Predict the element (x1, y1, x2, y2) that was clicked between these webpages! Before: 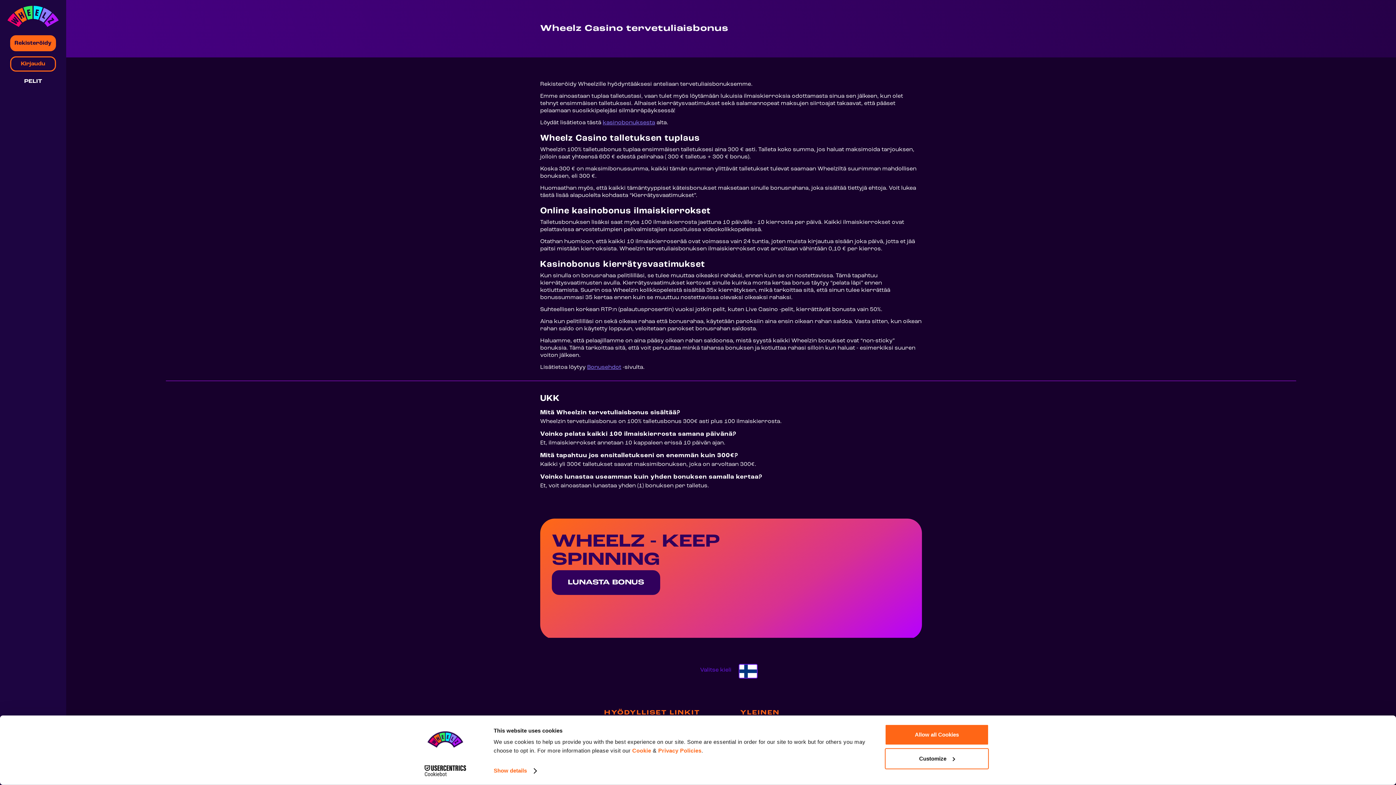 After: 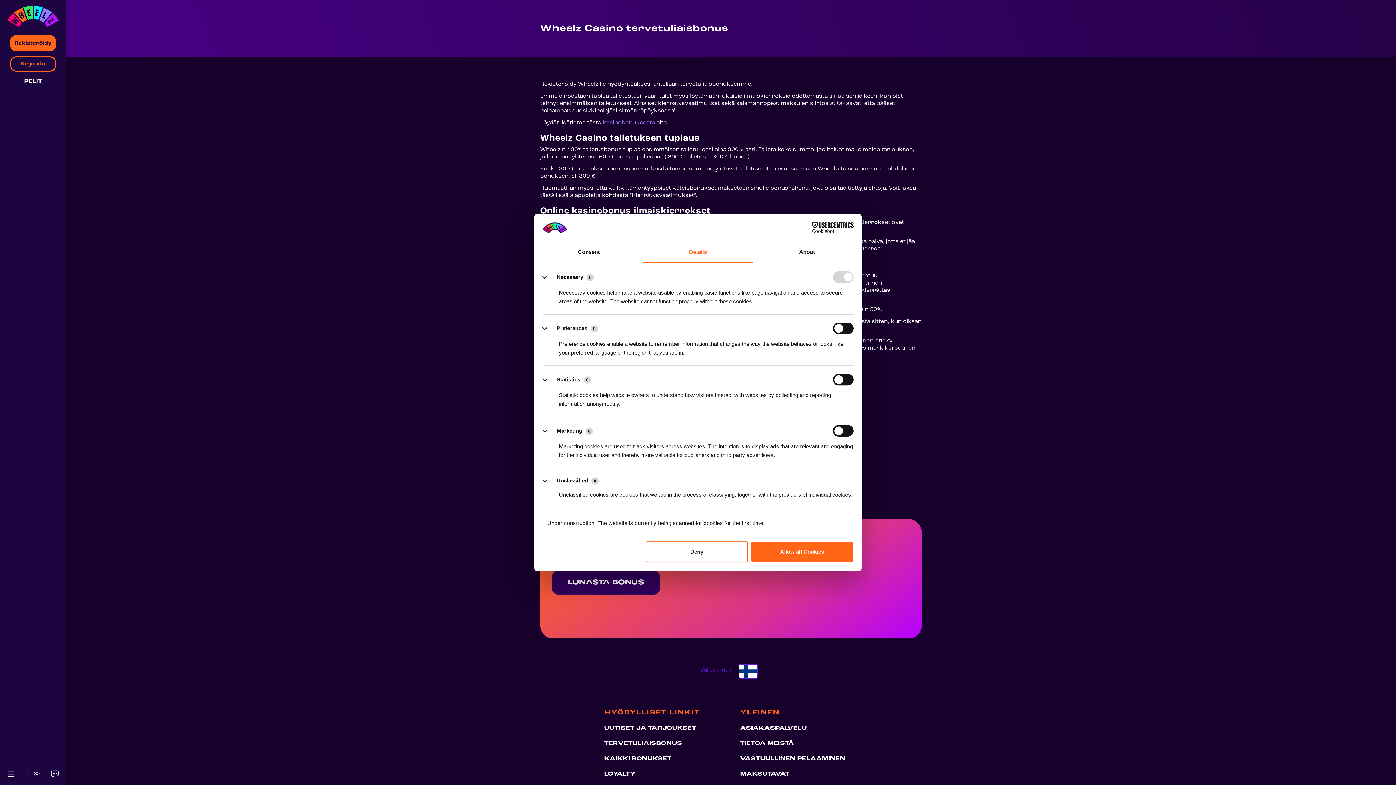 Action: label: Show details bbox: (493, 765, 536, 776)